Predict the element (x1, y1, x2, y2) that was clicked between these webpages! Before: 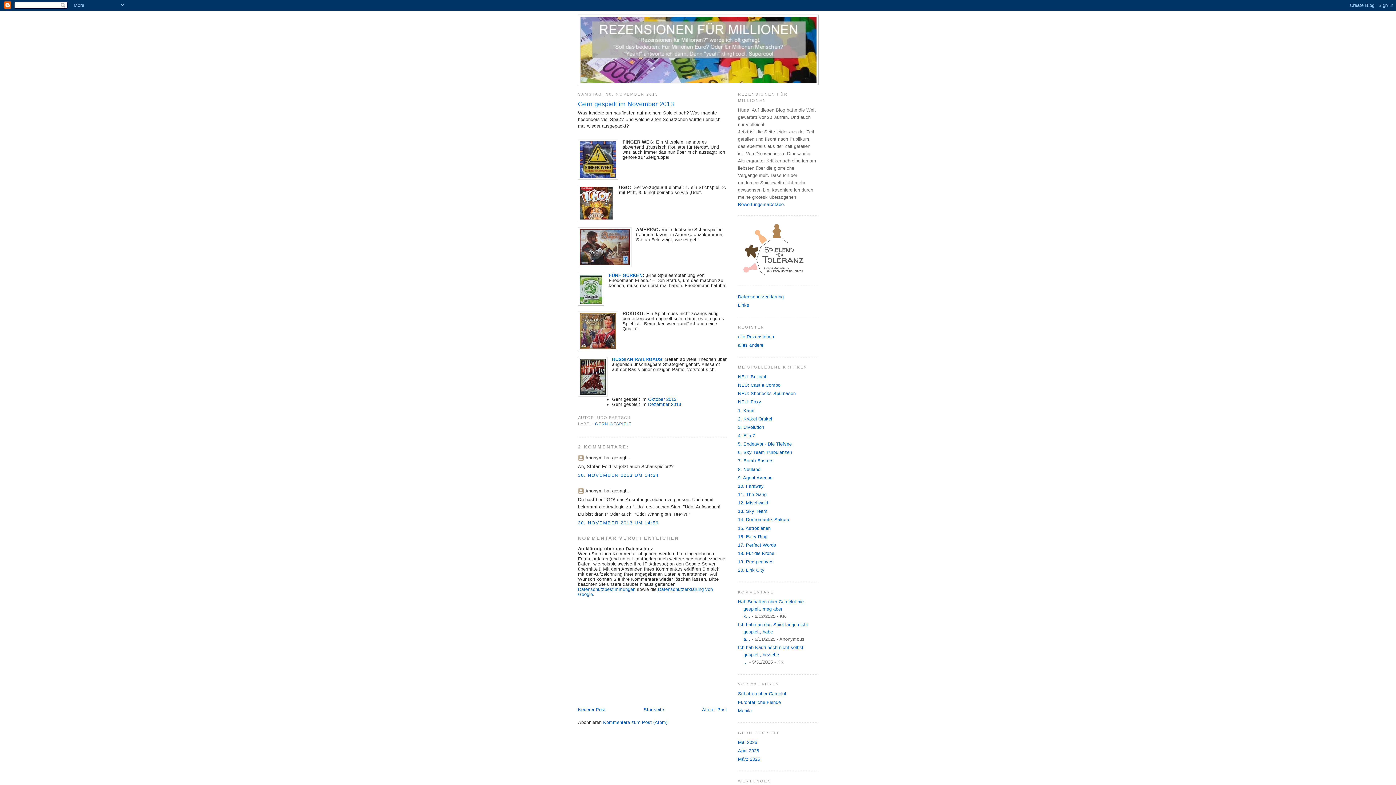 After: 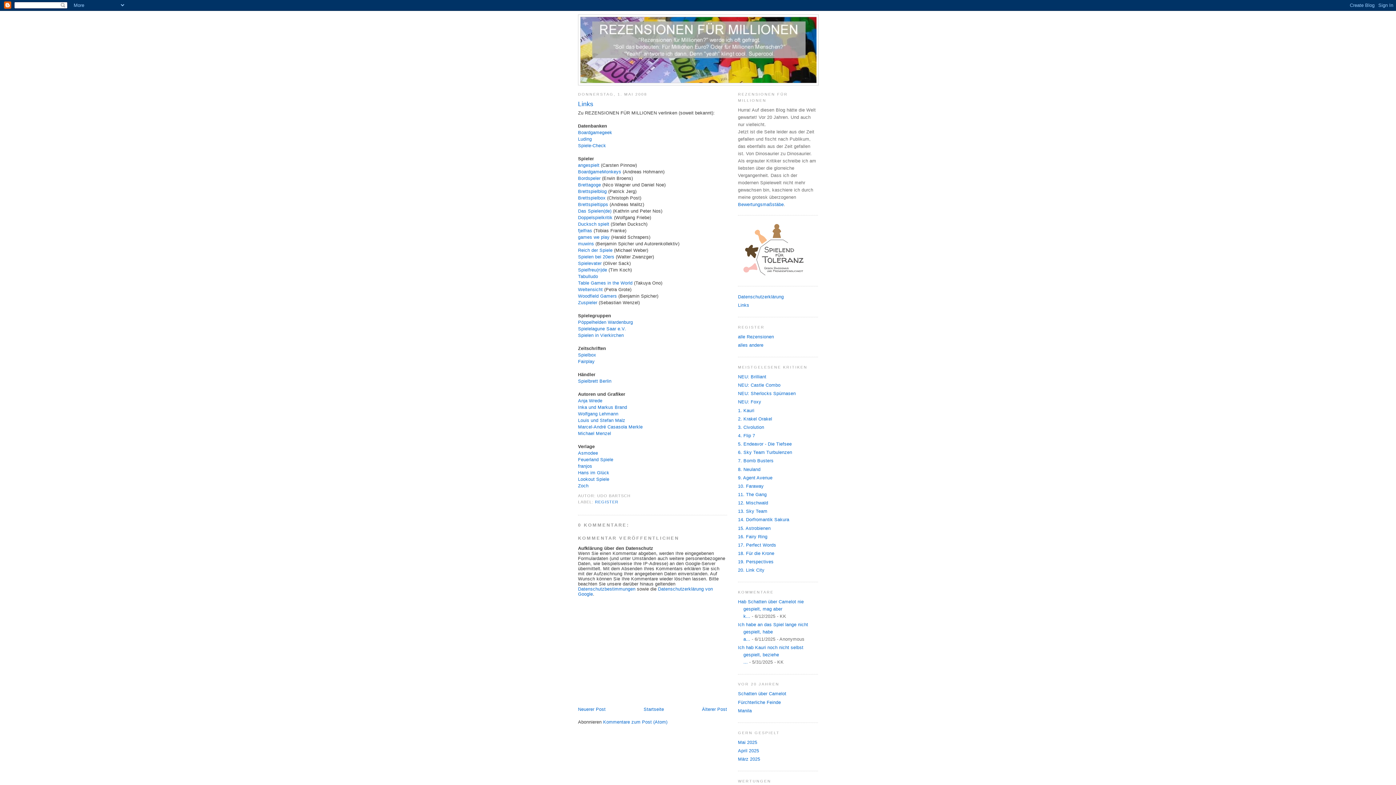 Action: bbox: (738, 302, 749, 307) label: Links